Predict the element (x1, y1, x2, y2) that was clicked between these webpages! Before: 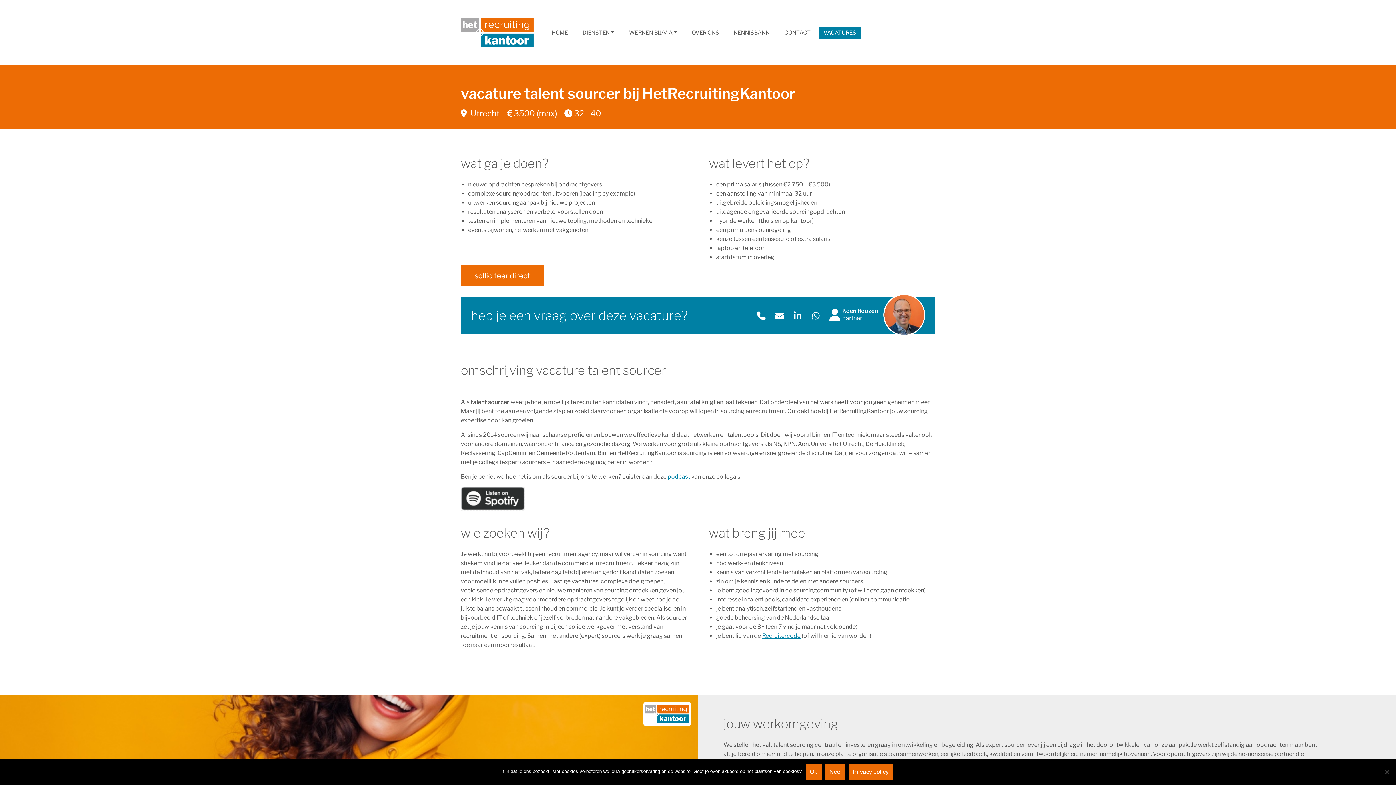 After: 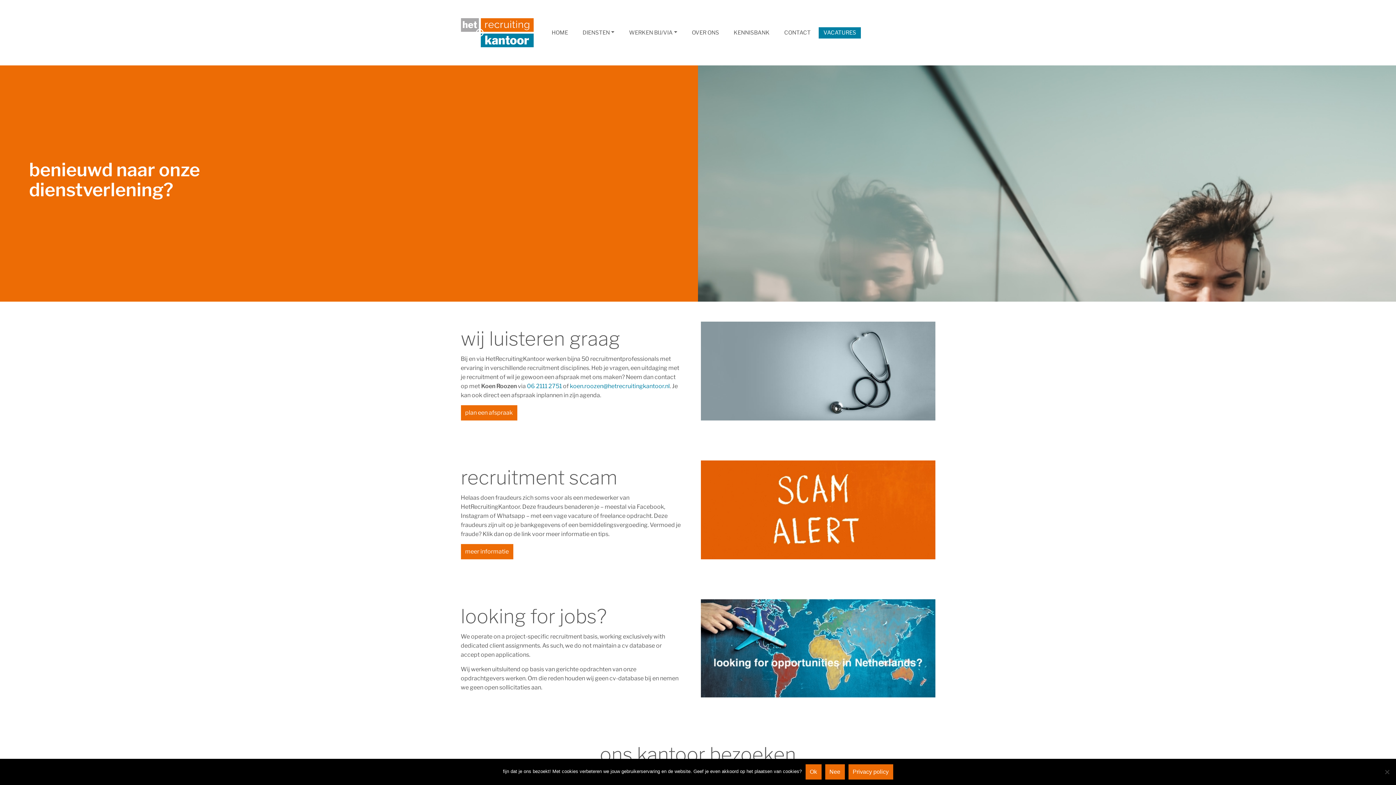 Action: bbox: (777, 26, 818, 39) label: CONTACT